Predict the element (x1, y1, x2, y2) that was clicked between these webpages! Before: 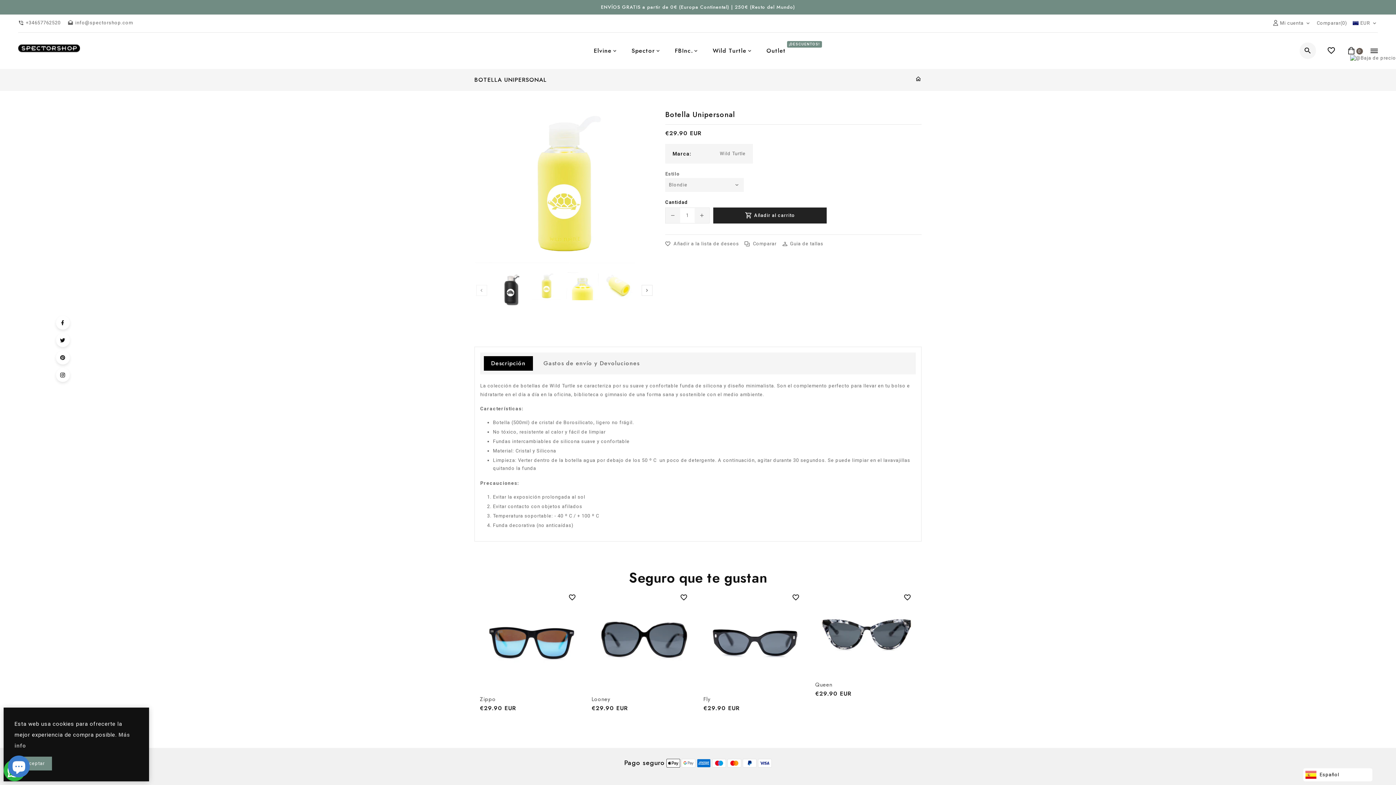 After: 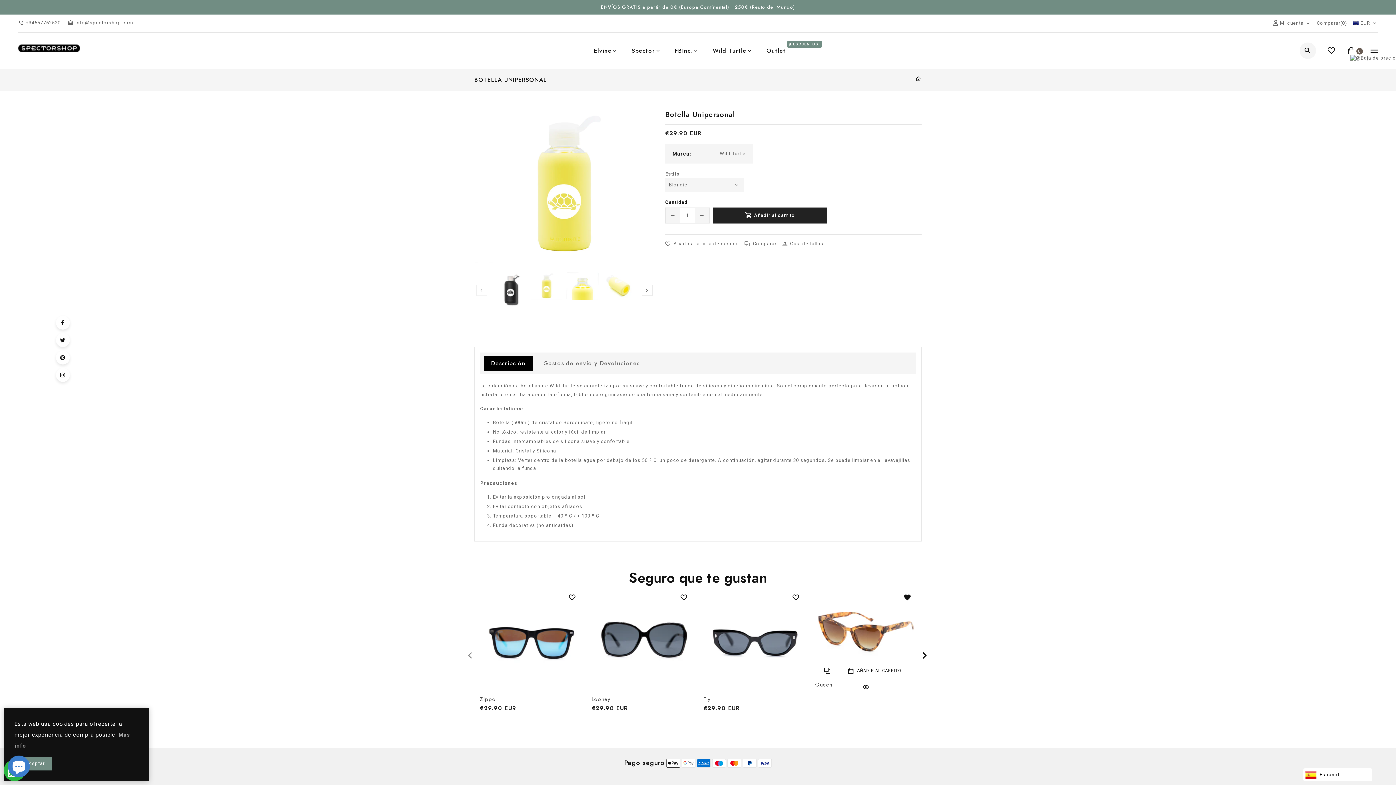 Action: bbox: (904, 594, 910, 601)